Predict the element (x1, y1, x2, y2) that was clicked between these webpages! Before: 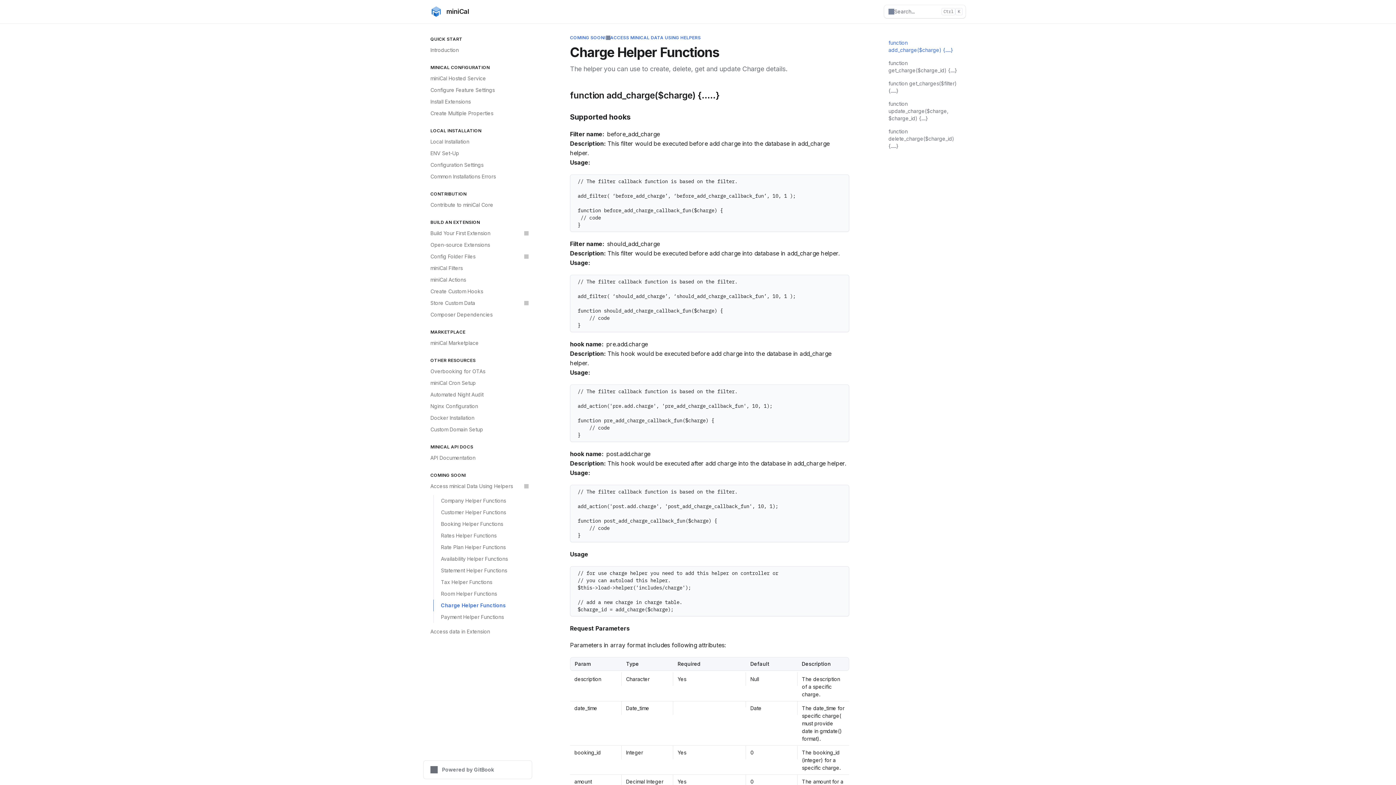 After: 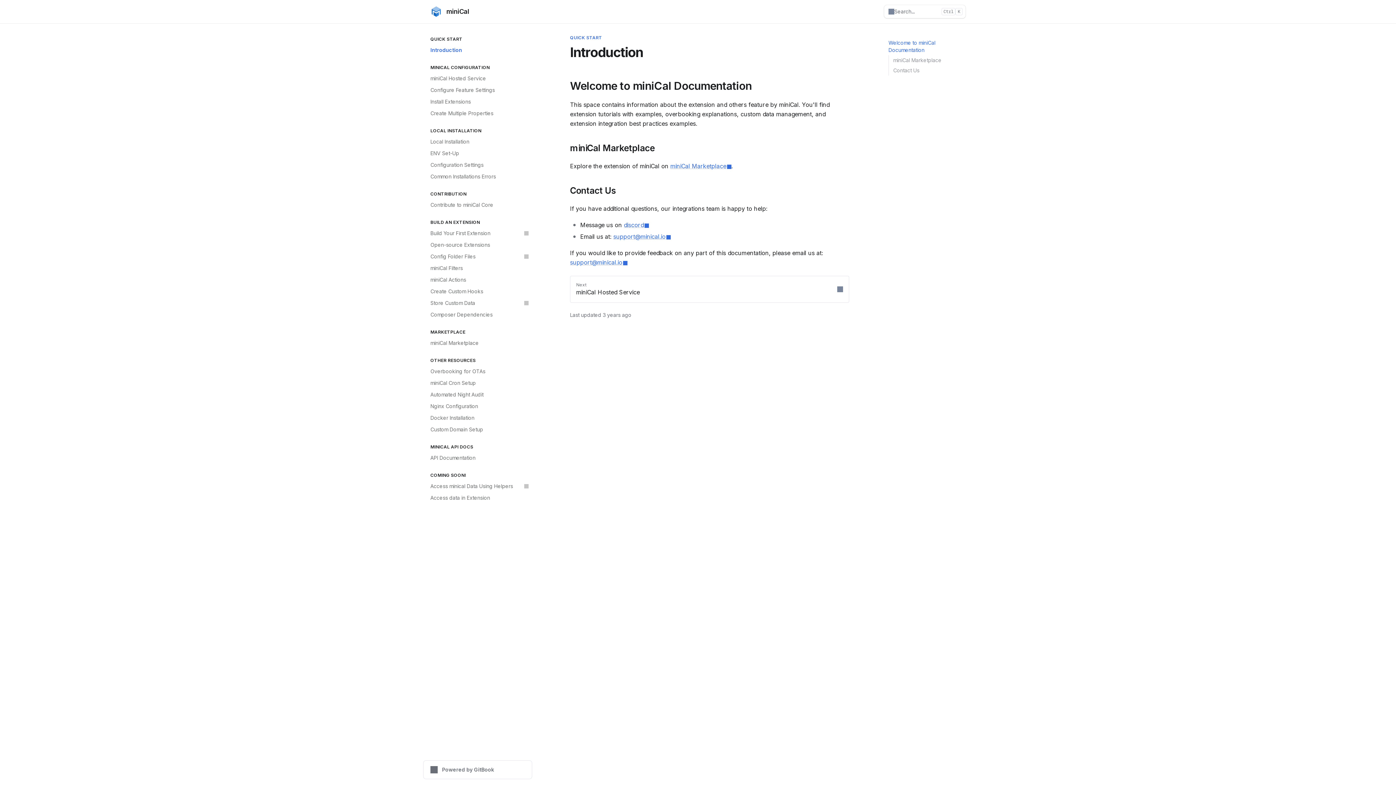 Action: bbox: (430, 5, 469, 17) label: miniCal